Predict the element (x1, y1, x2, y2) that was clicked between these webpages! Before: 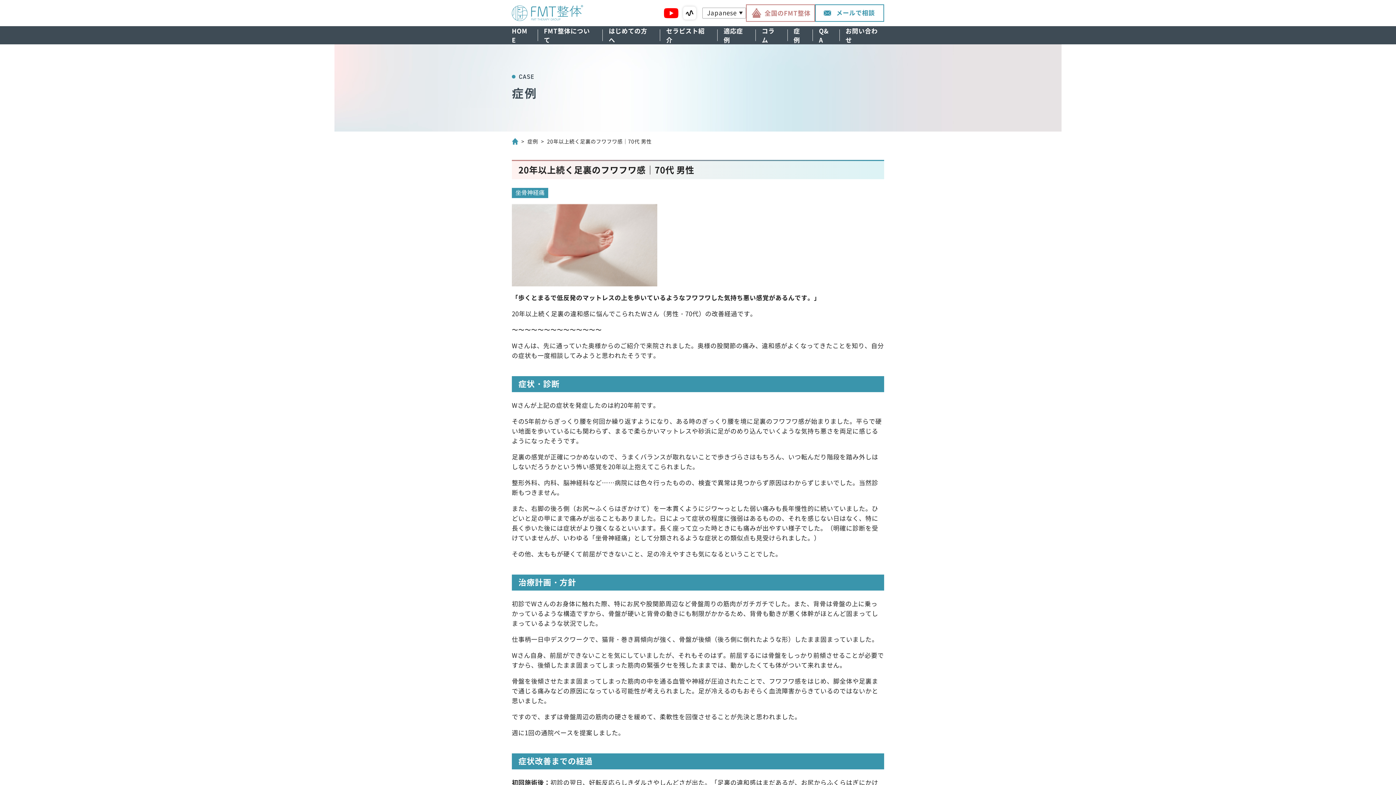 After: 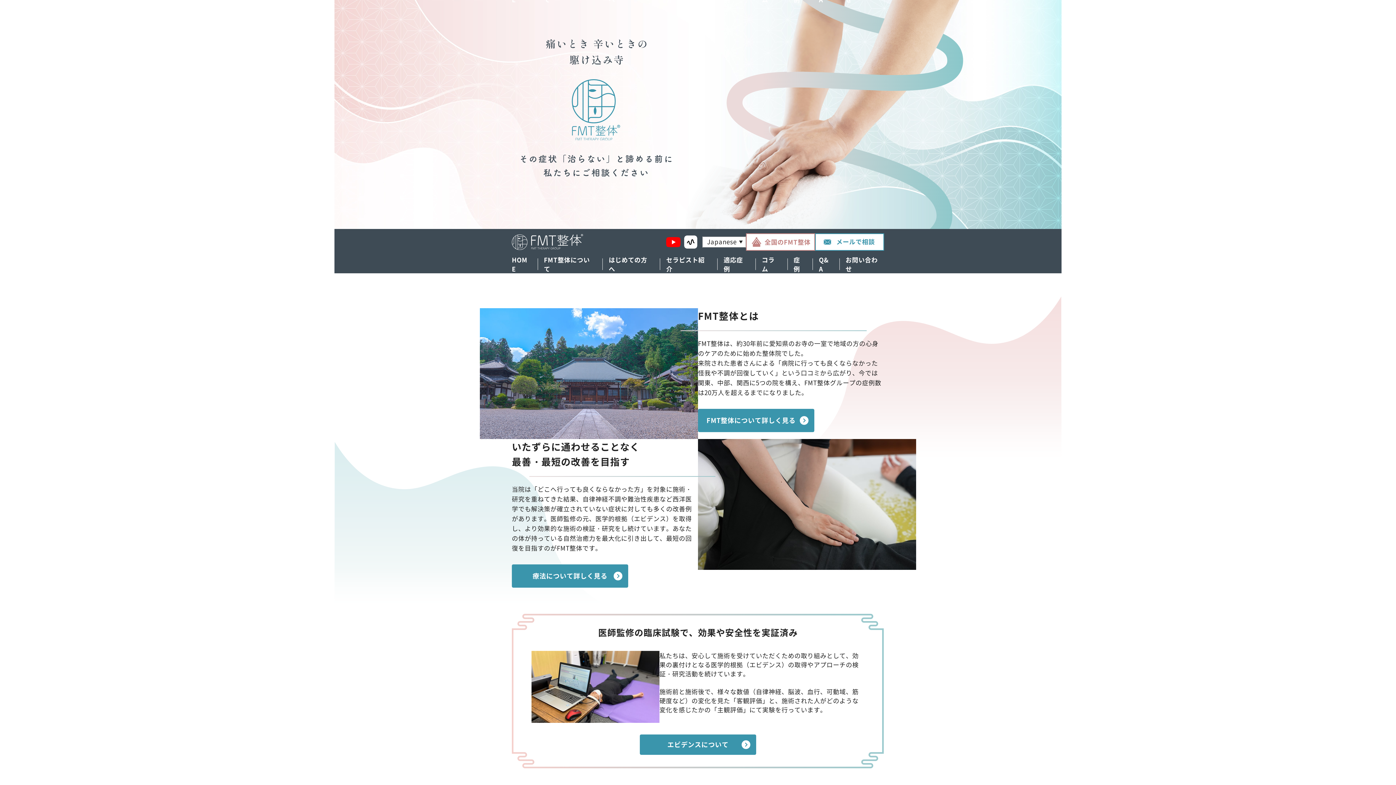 Action: label: 坐骨神経痛 bbox: (512, 188, 548, 198)